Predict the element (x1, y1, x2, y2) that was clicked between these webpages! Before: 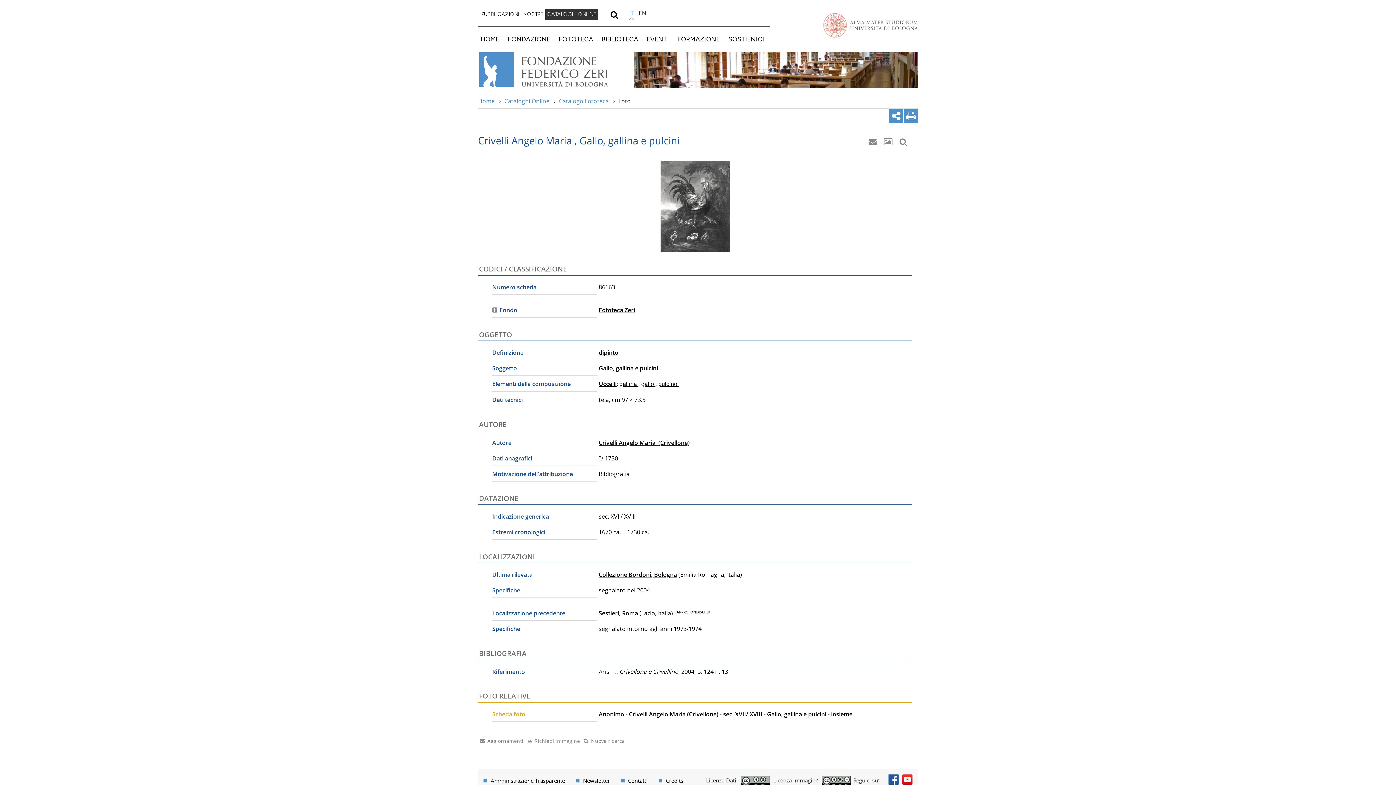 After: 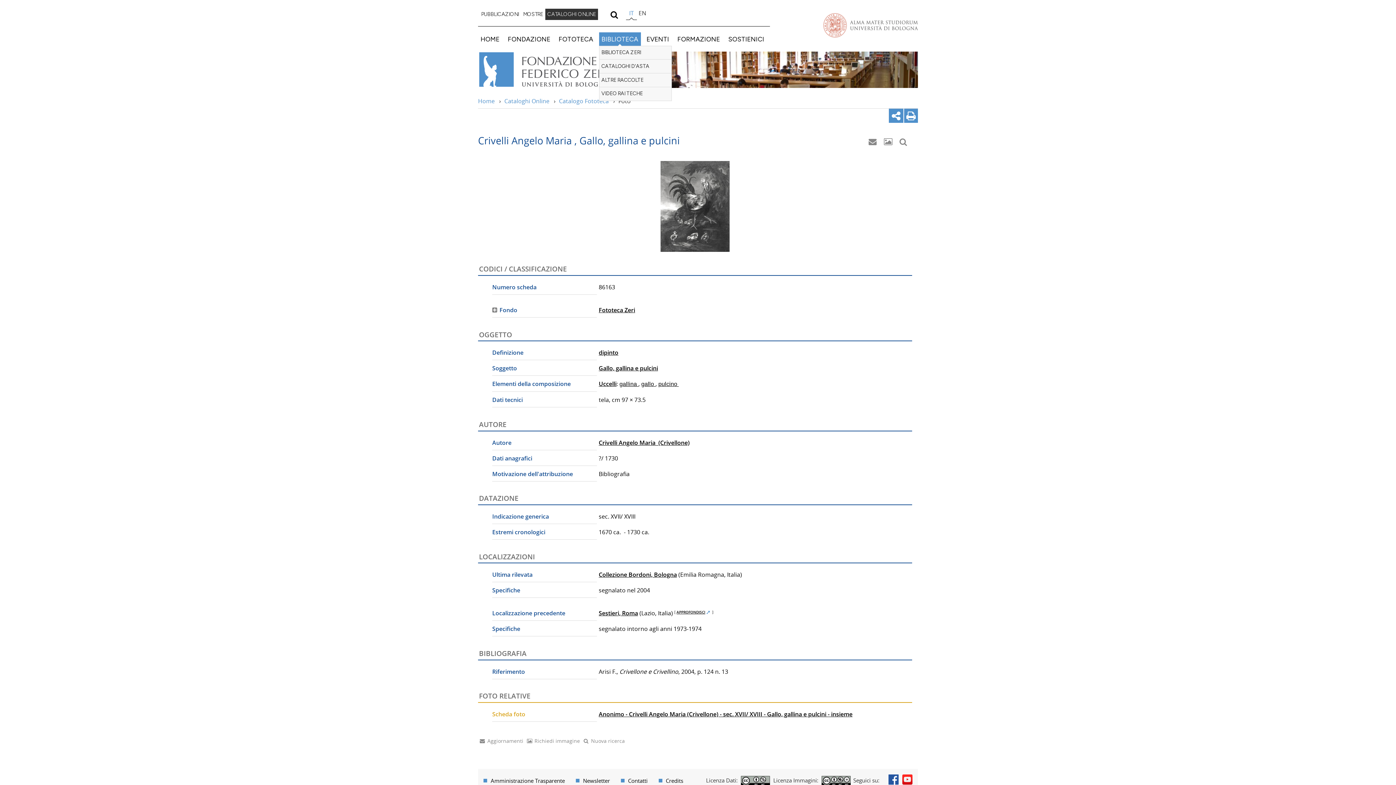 Action: bbox: (599, 32, 640, 45) label: BIBLIOTECA